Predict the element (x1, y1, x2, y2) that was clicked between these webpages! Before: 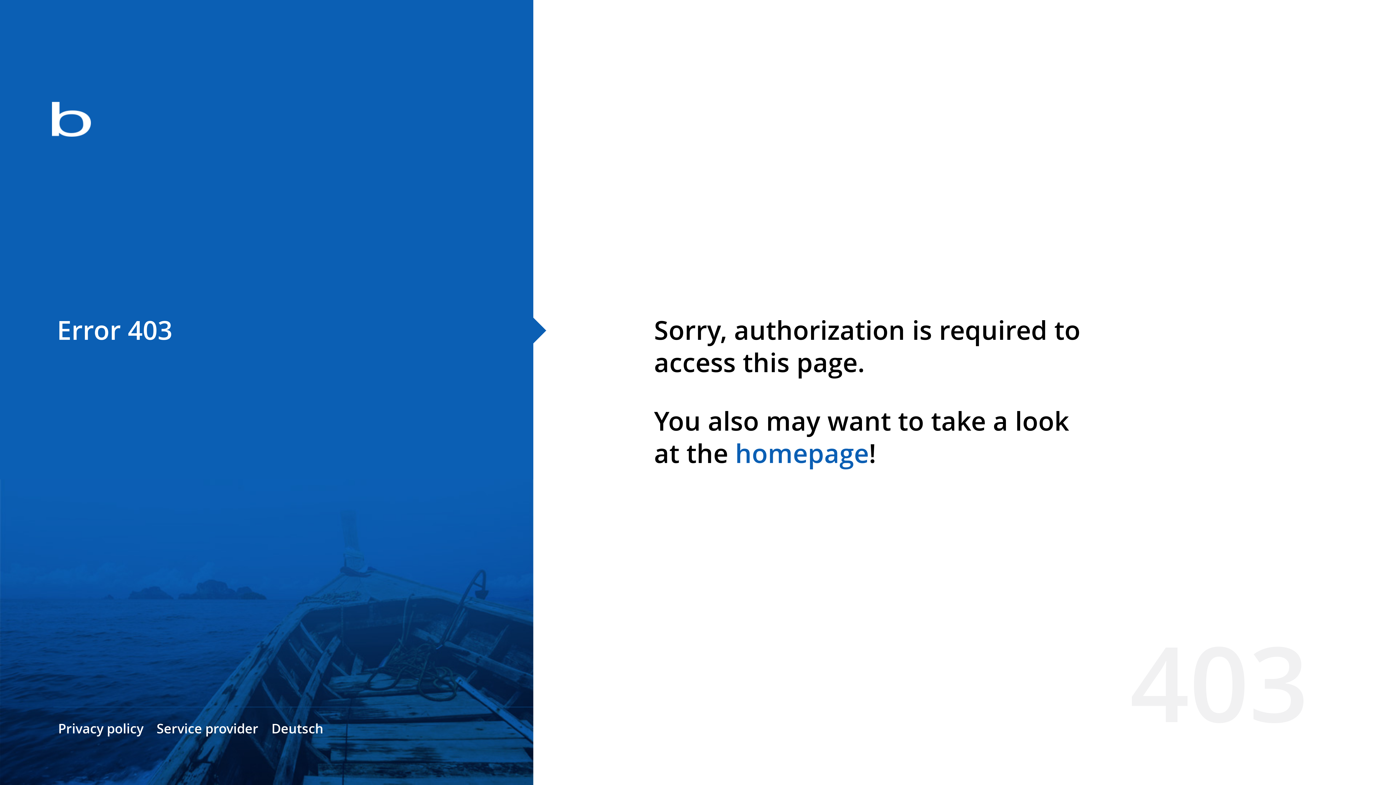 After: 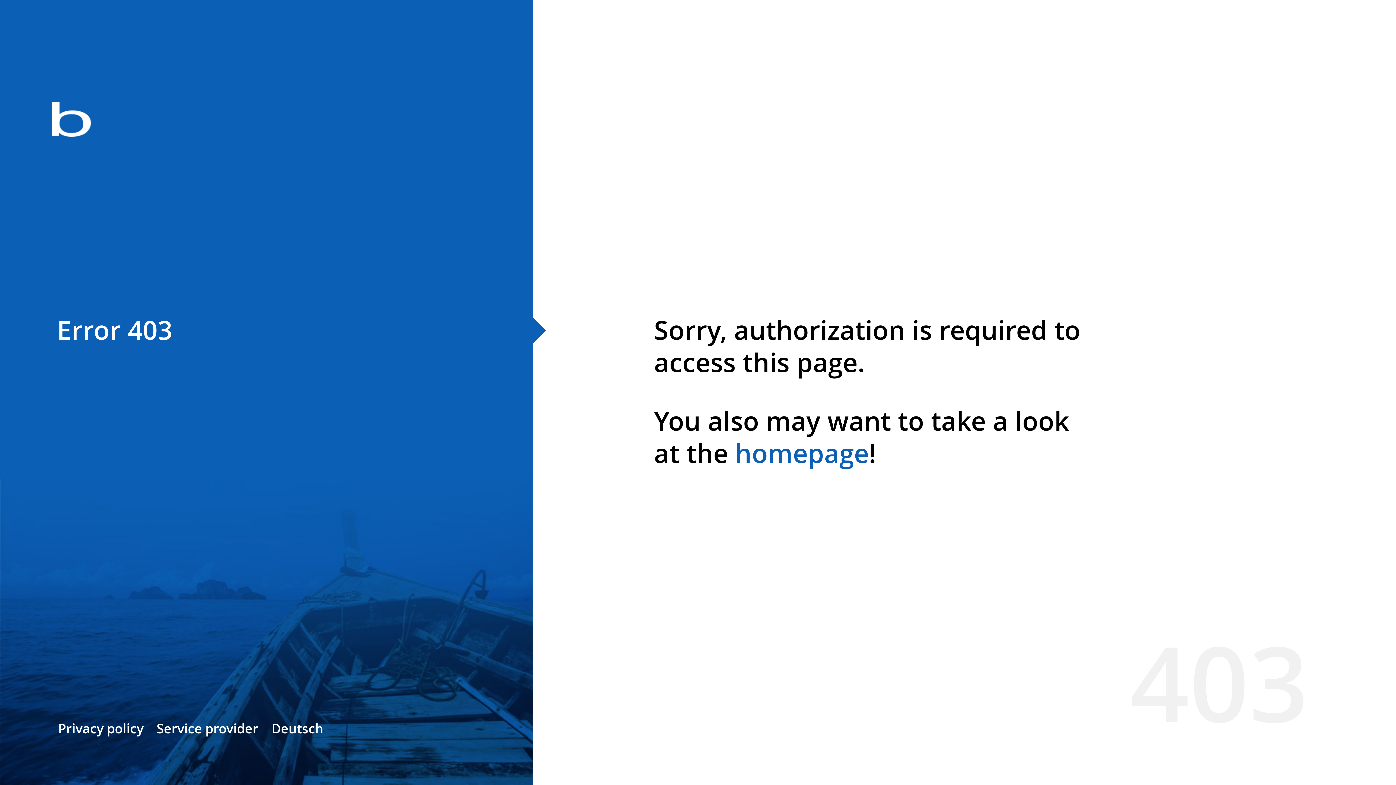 Action: bbox: (735, 435, 869, 471) label: homepage